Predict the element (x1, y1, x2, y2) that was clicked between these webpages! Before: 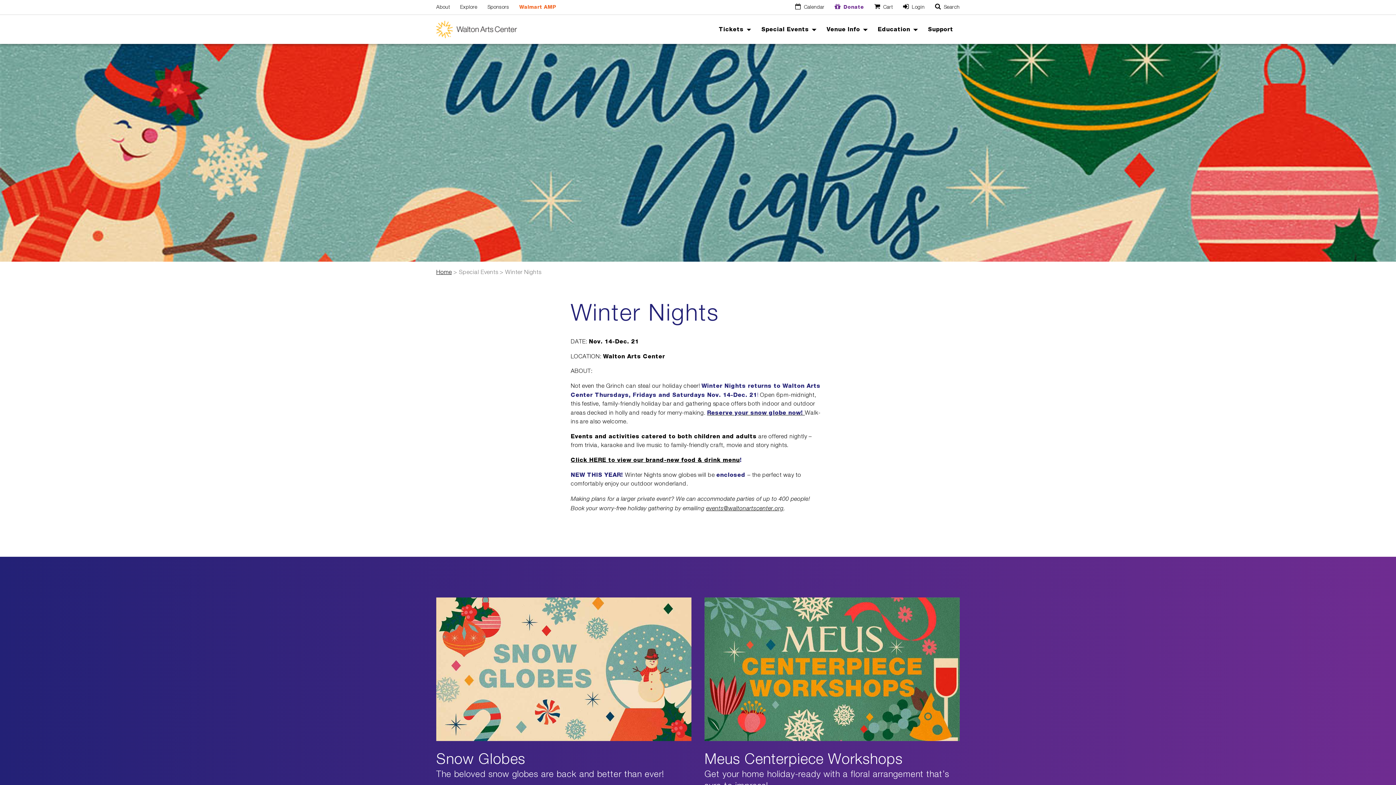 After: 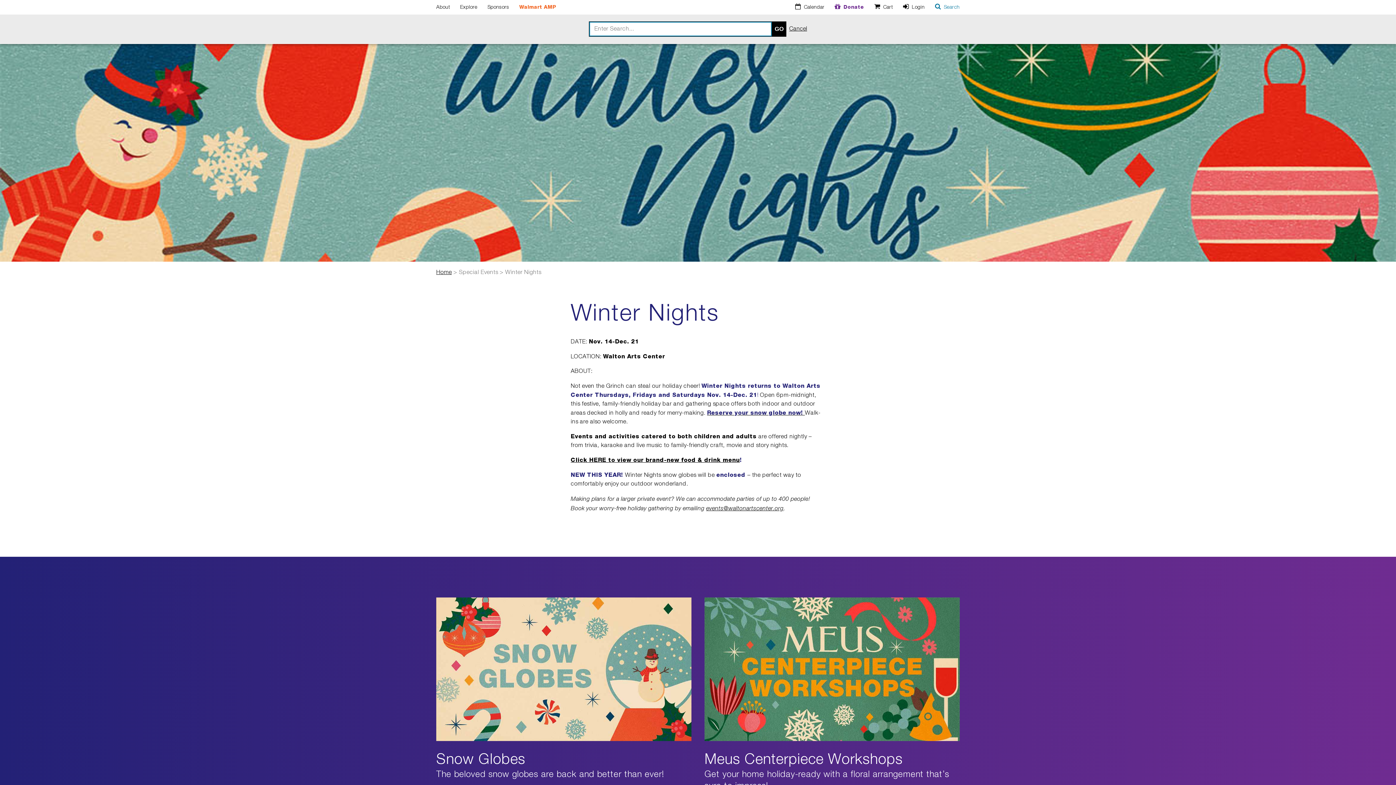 Action: label:  Search bbox: (935, 4, 960, 9)